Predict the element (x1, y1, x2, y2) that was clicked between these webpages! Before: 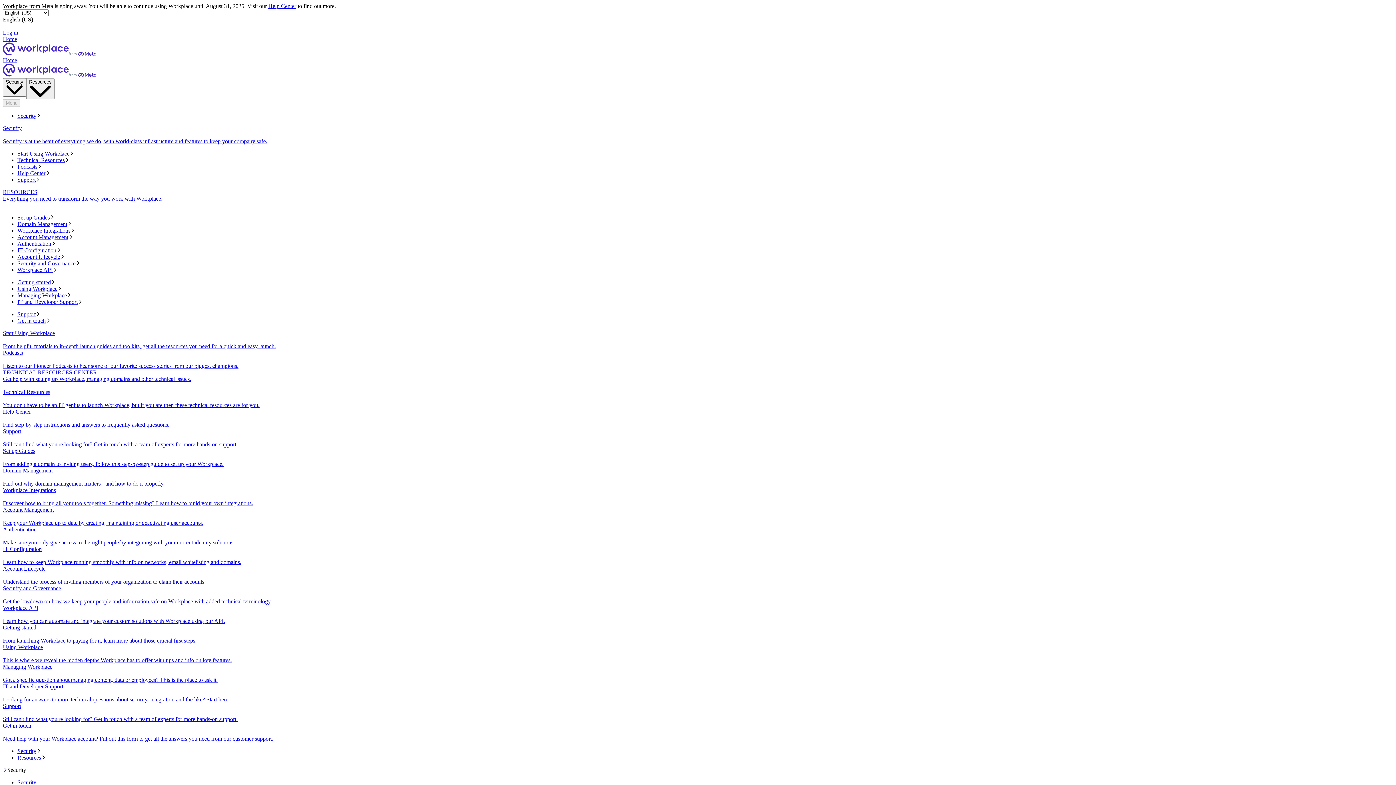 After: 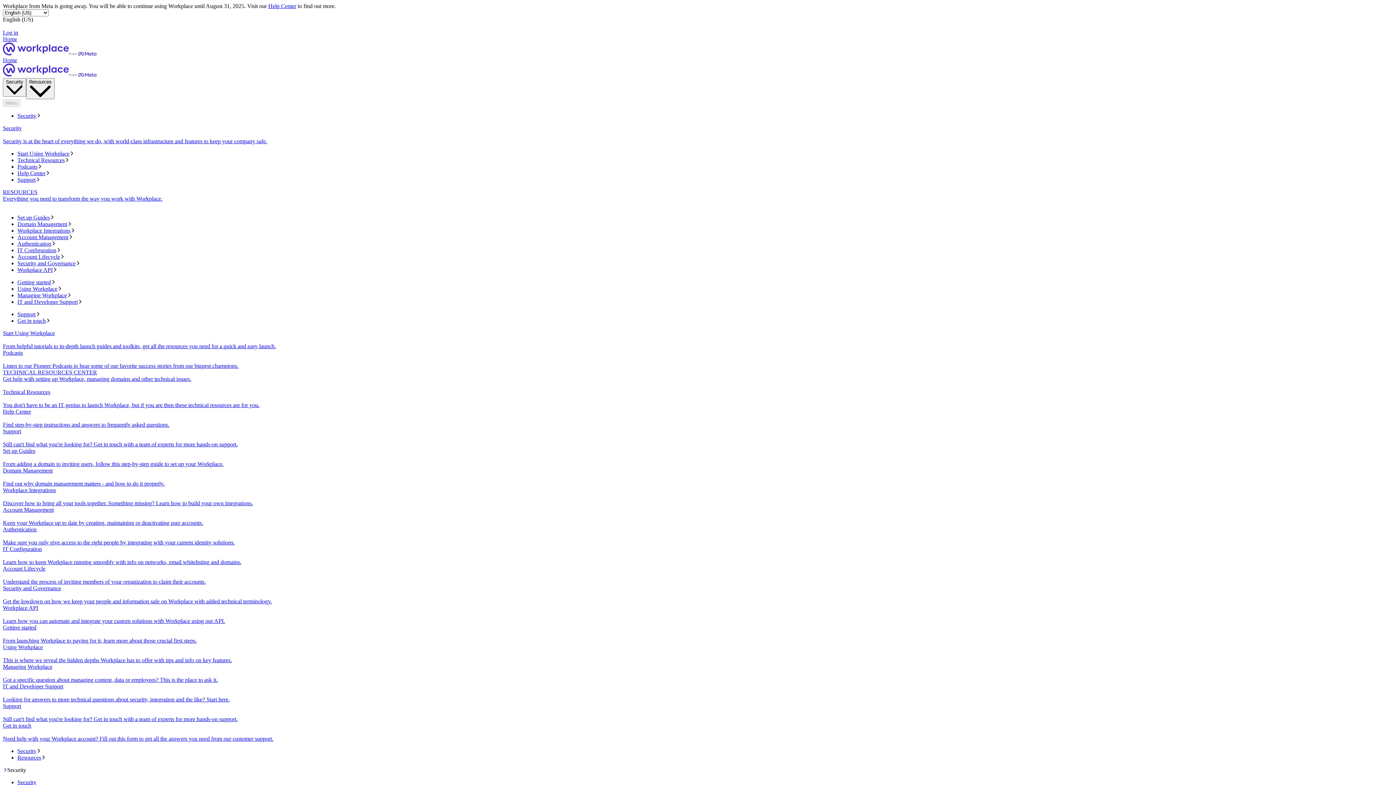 Action: bbox: (2, 546, 1393, 565) label: IT Configuration
Learn how to keep Workplace running smoothly with info on networks, email whitelisting and domains.